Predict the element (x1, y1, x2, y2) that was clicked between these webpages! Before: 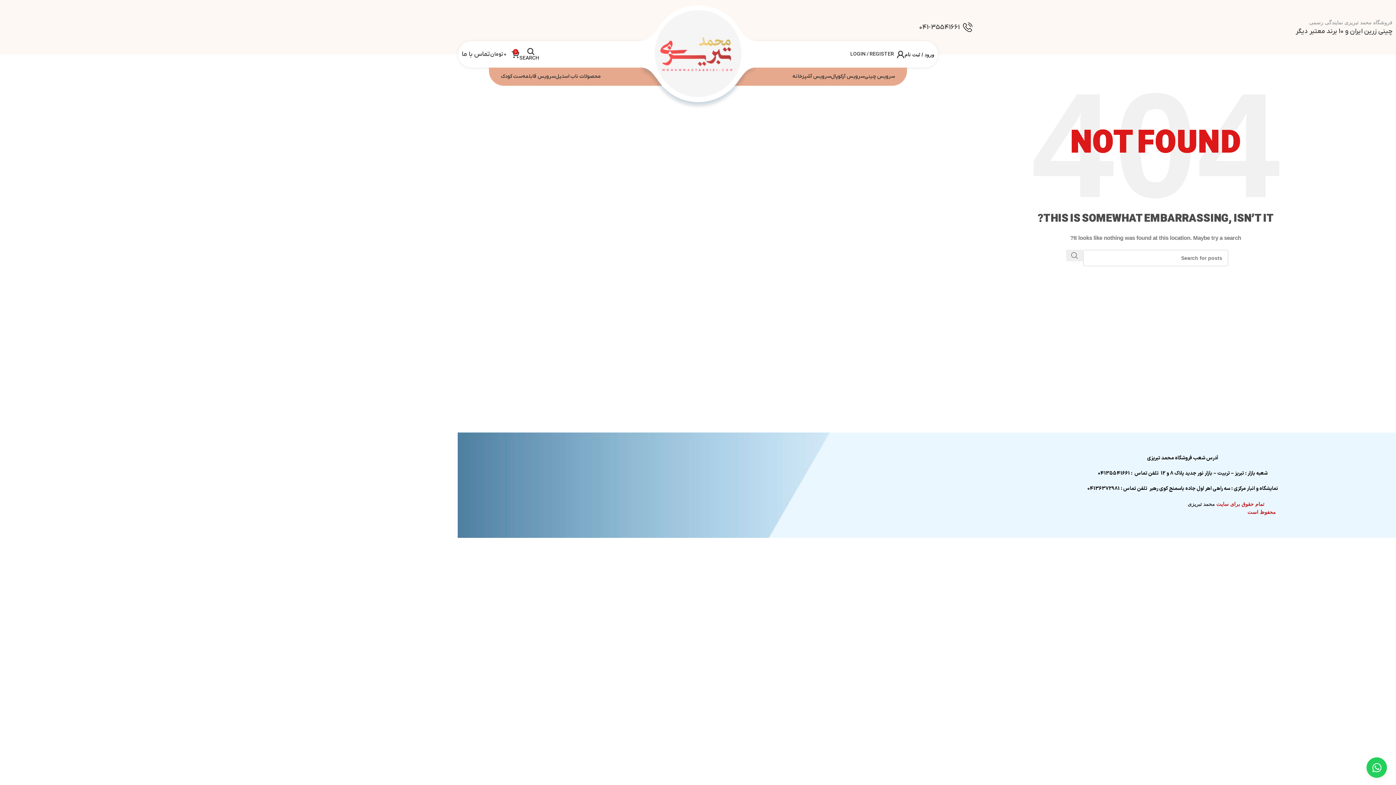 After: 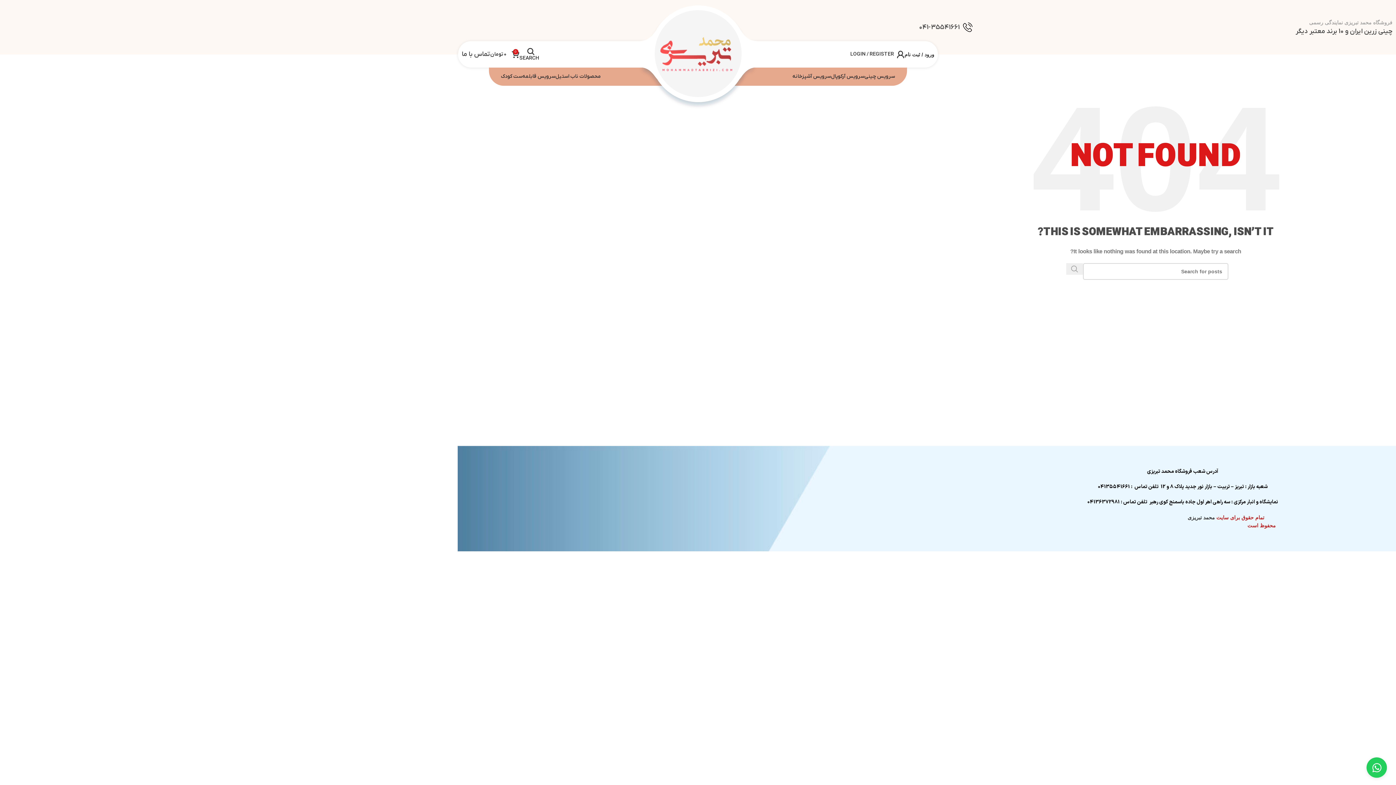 Action: bbox: (1066, 249, 1083, 261) label: Search 